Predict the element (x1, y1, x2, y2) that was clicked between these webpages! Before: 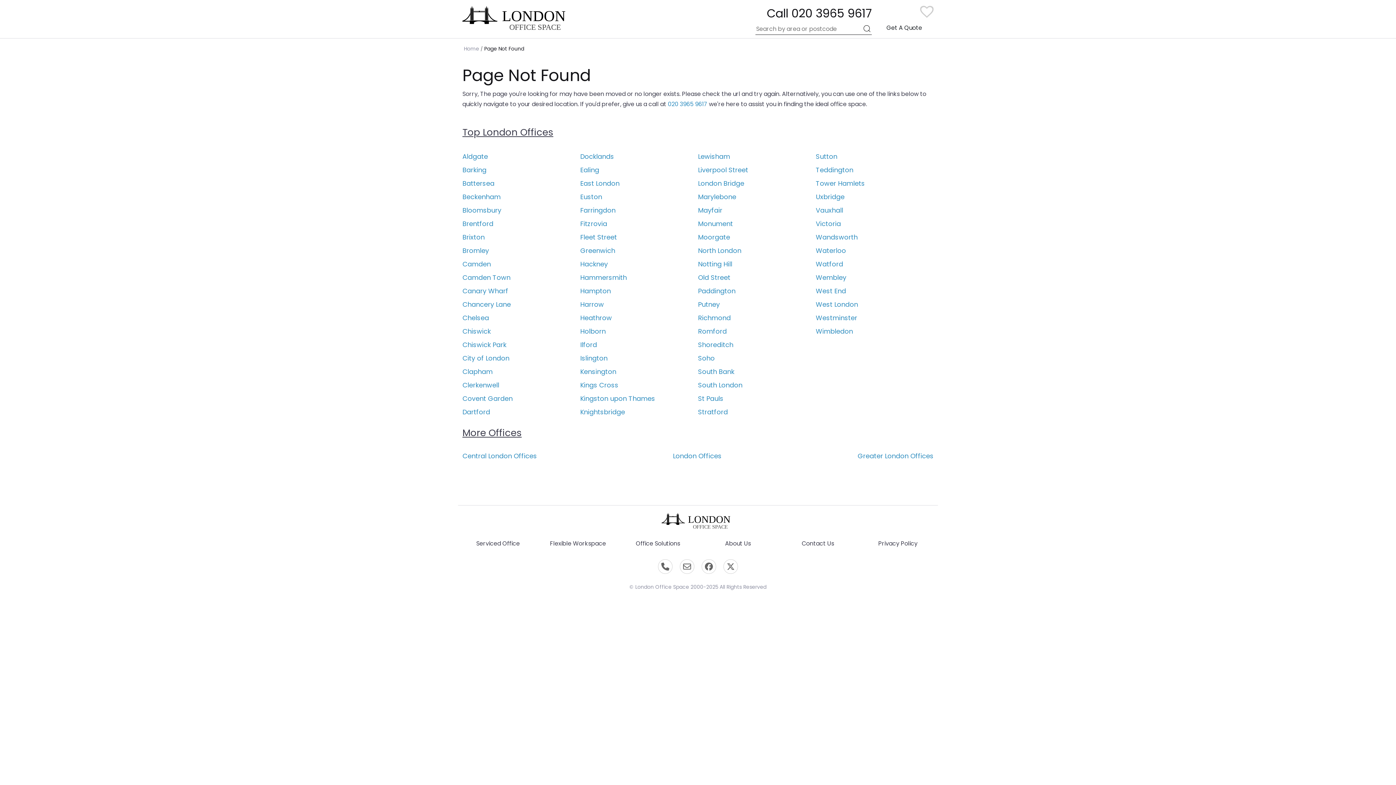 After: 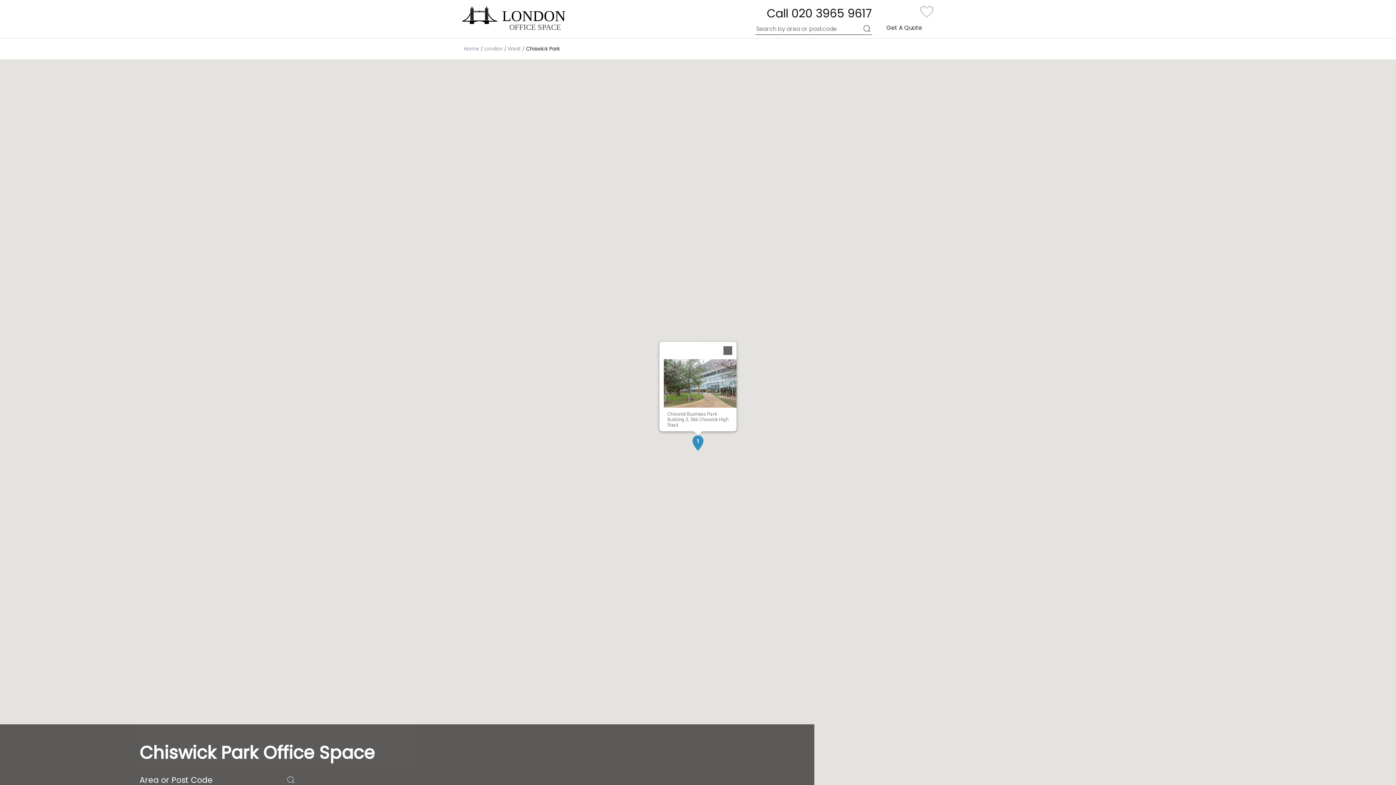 Action: bbox: (462, 340, 506, 349) label: Chiswick Park